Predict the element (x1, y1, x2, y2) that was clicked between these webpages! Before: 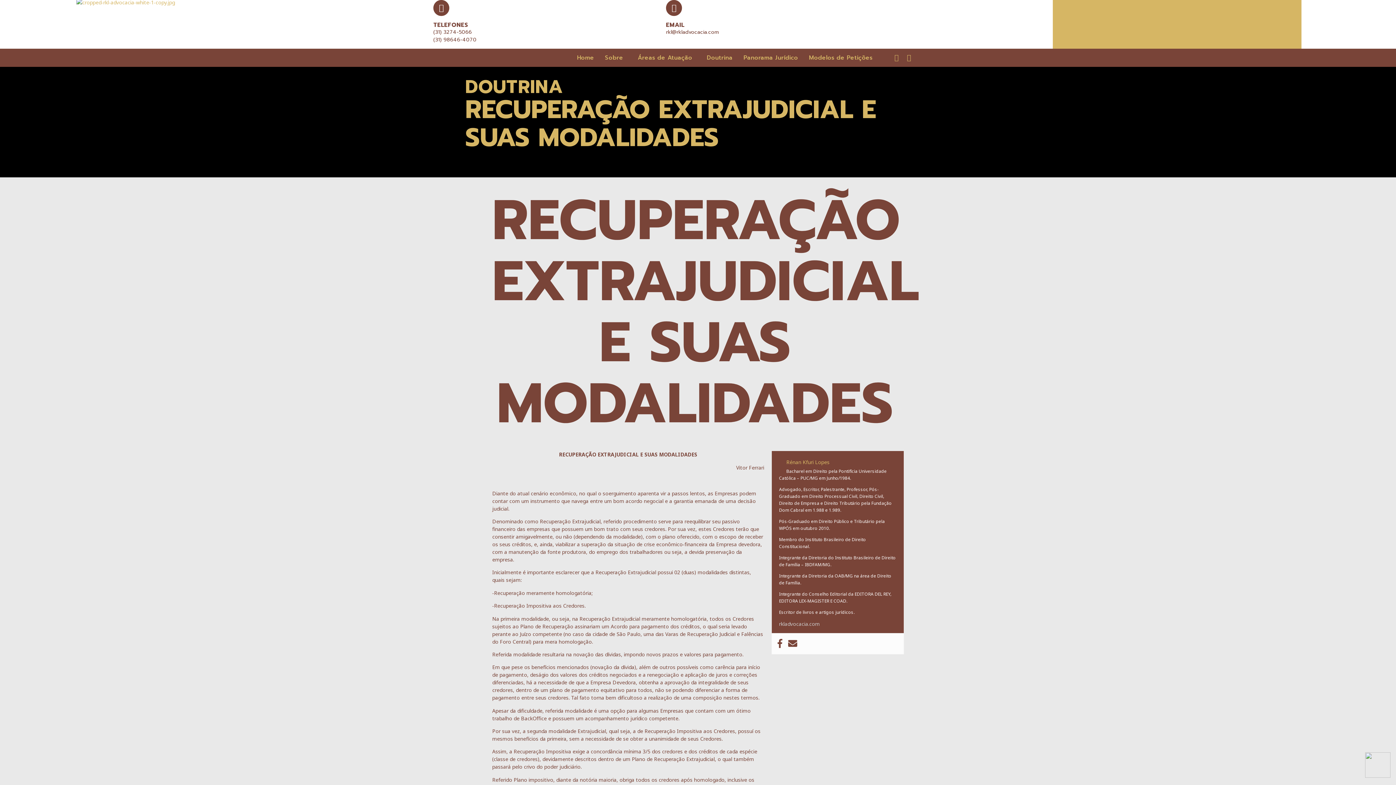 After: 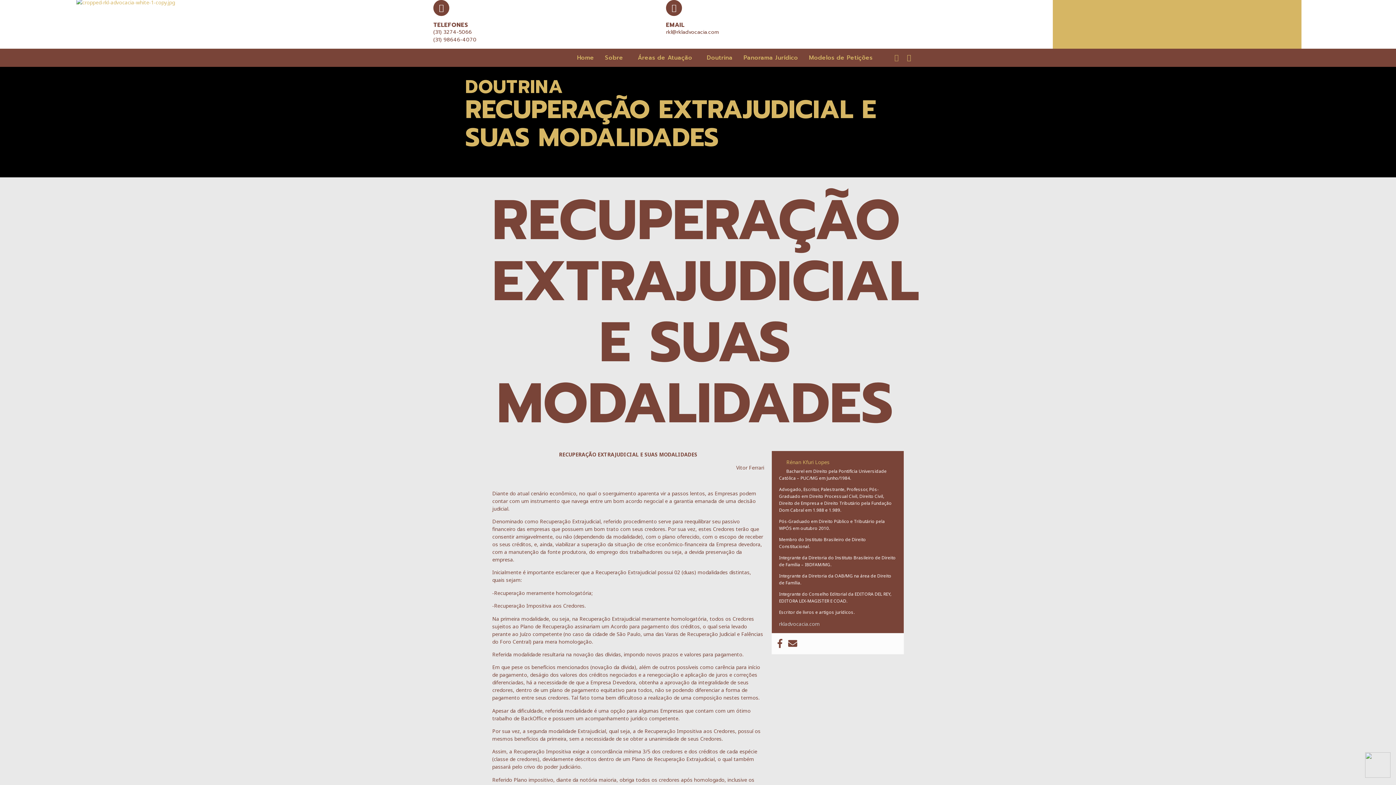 Action: label: Instagram bbox: (890, 51, 902, 63)